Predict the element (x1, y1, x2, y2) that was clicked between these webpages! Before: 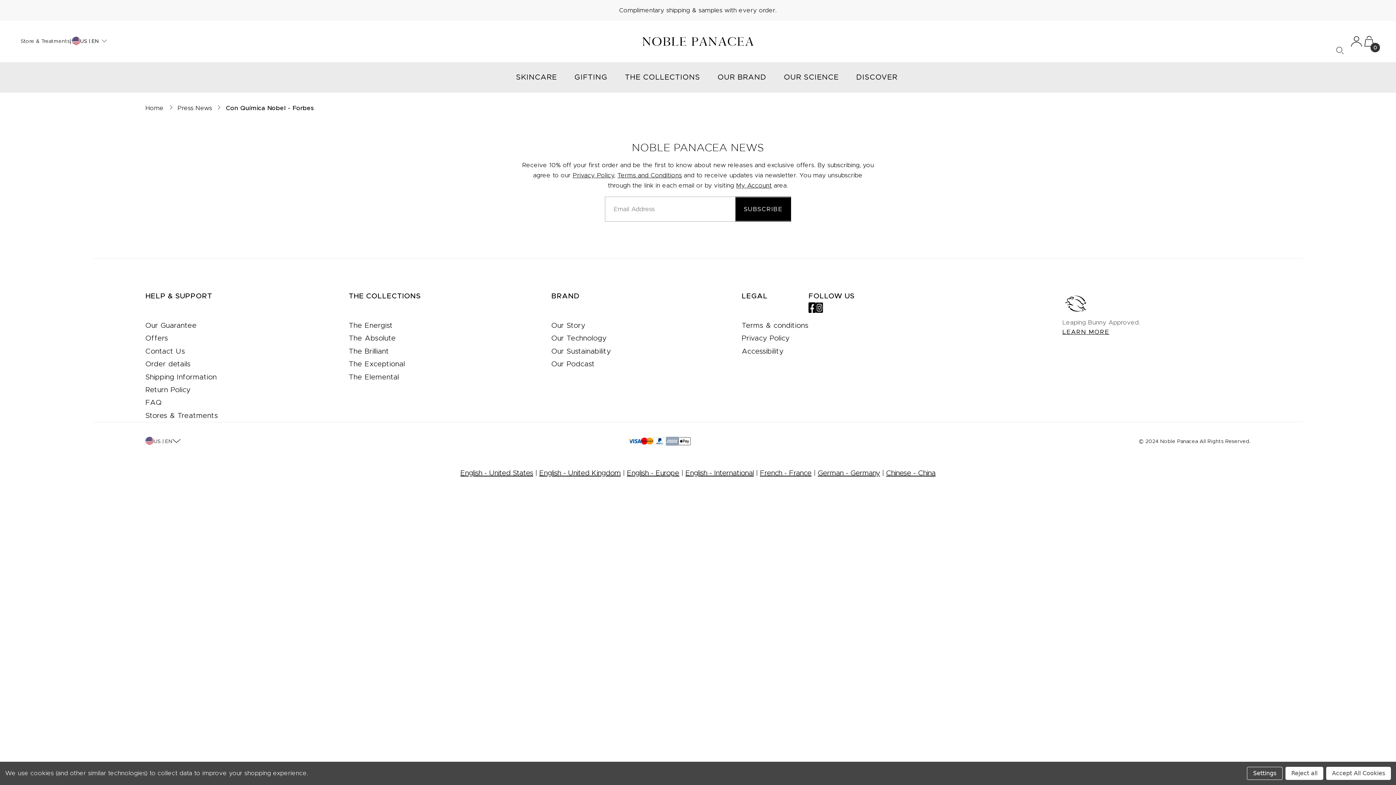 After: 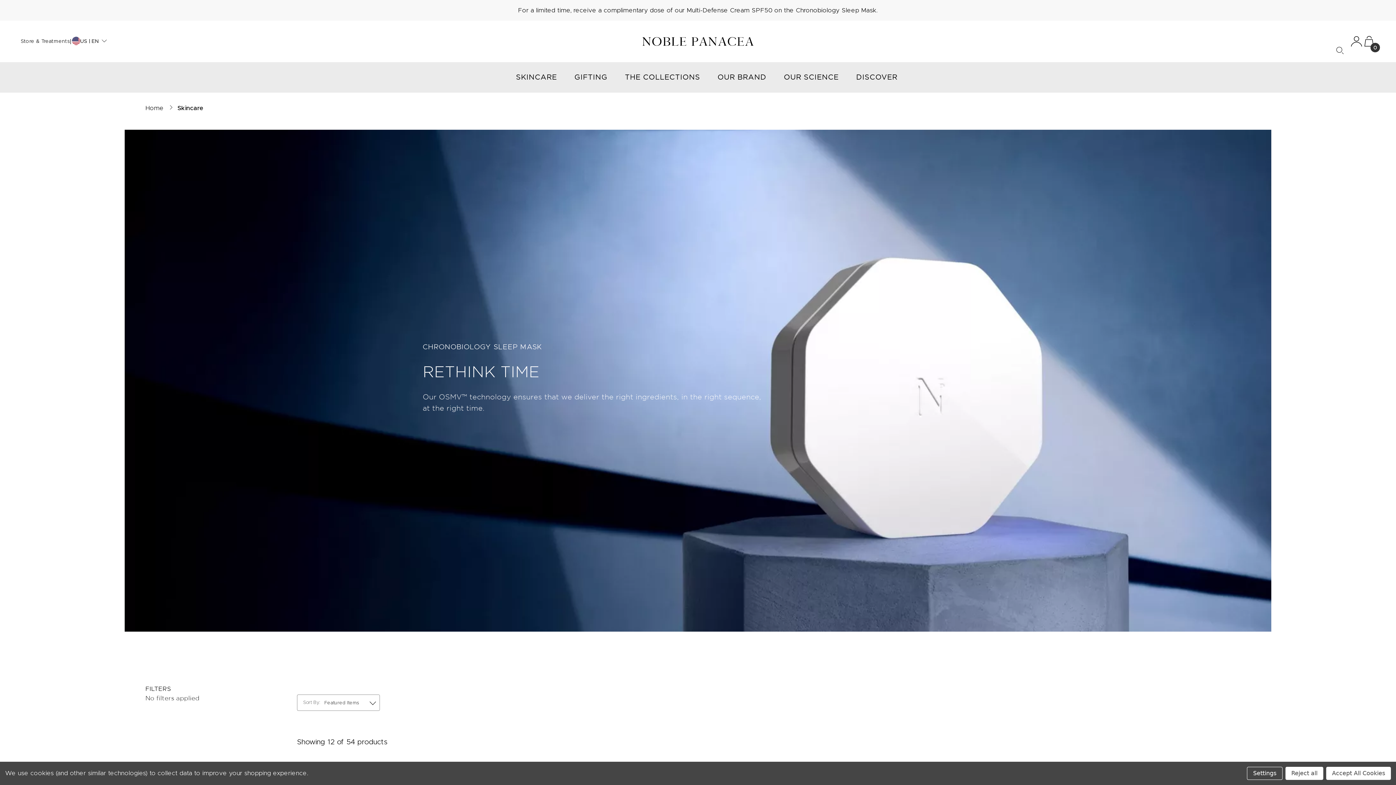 Action: label: SKINCARE bbox: (507, 62, 565, 91)